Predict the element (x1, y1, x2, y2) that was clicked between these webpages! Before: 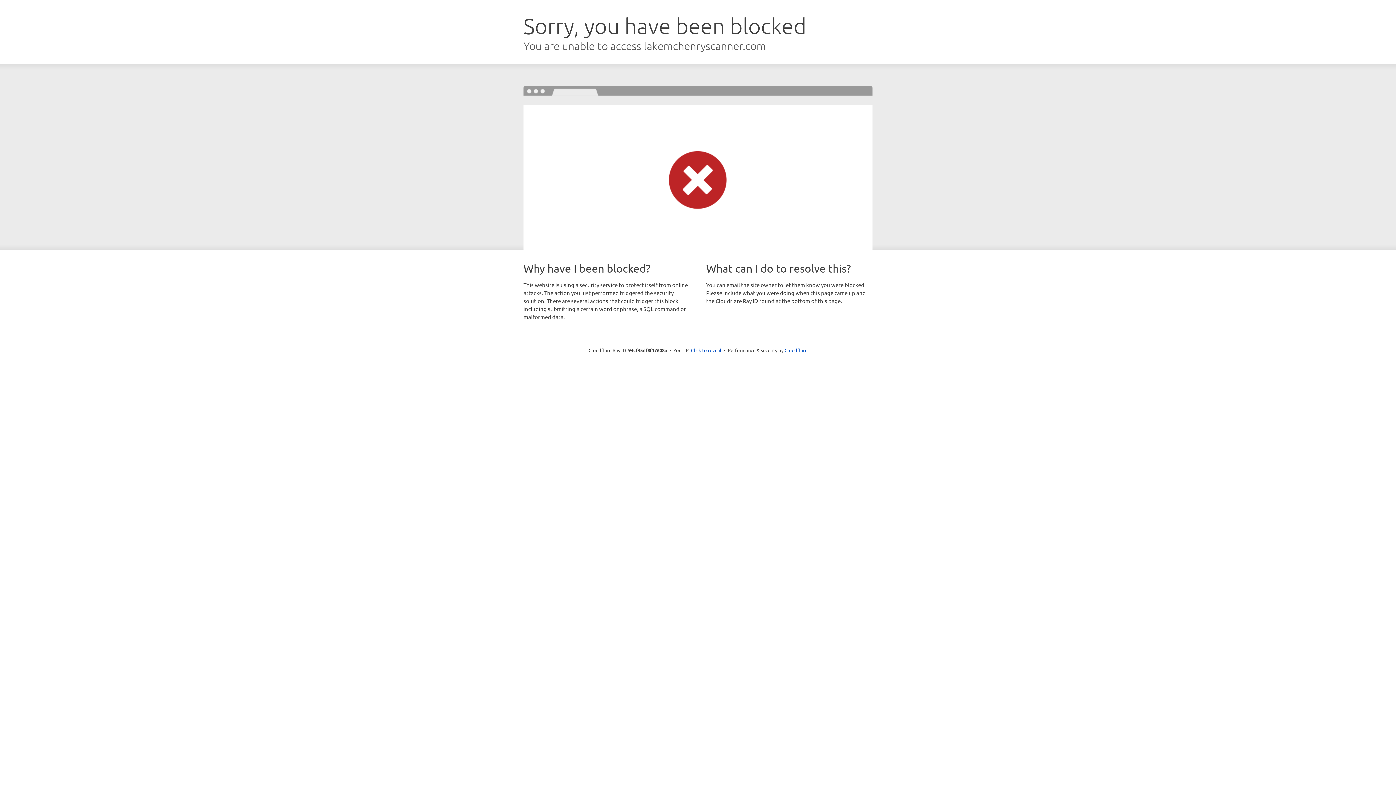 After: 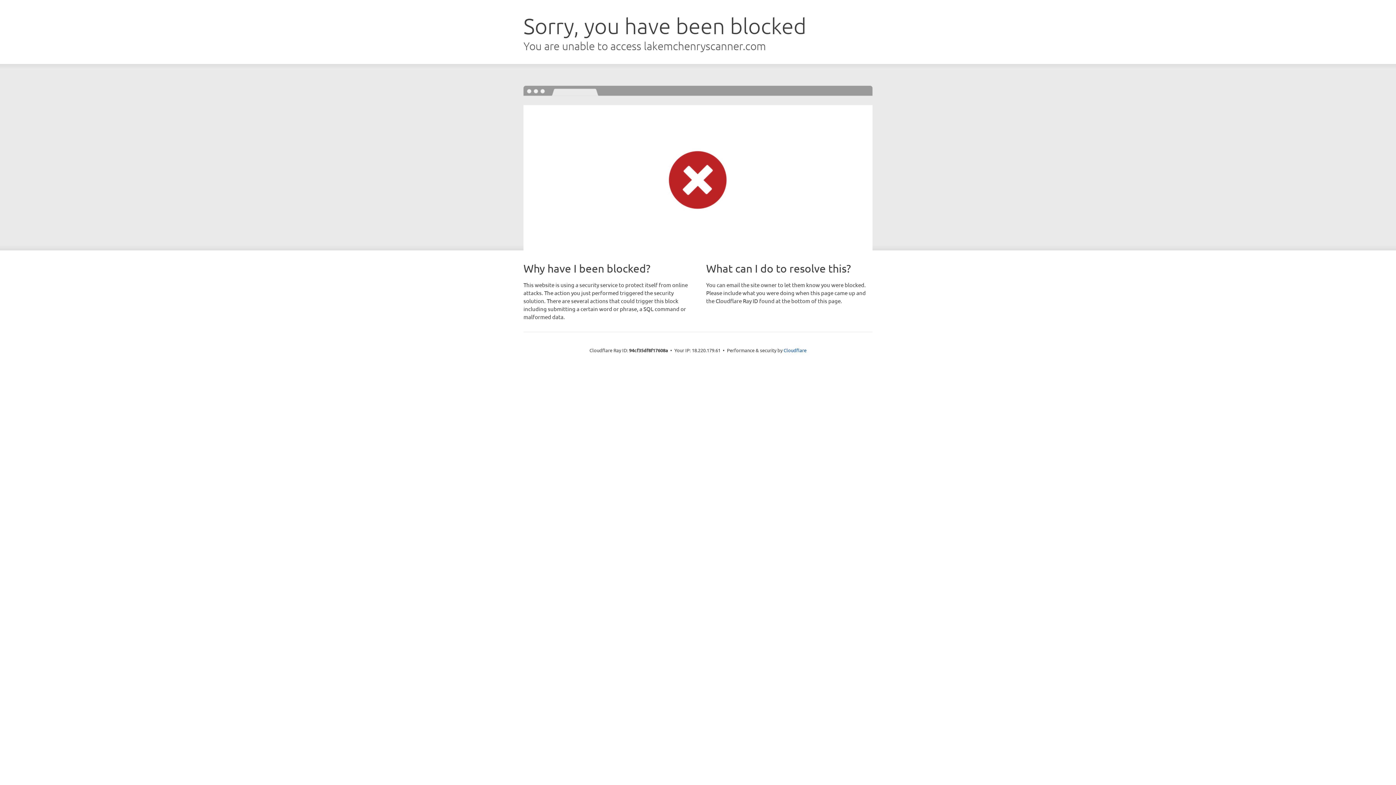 Action: bbox: (691, 346, 721, 353) label: Click to reveal